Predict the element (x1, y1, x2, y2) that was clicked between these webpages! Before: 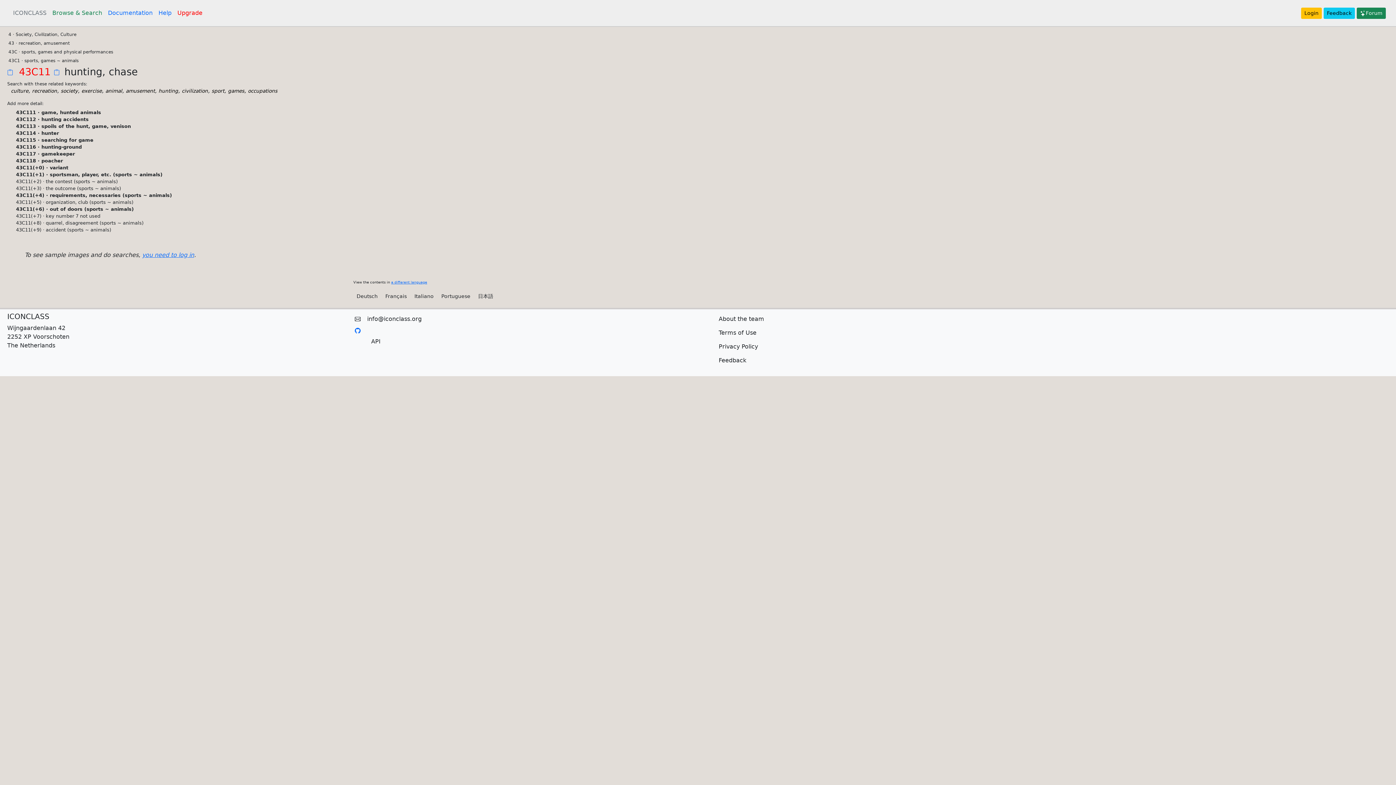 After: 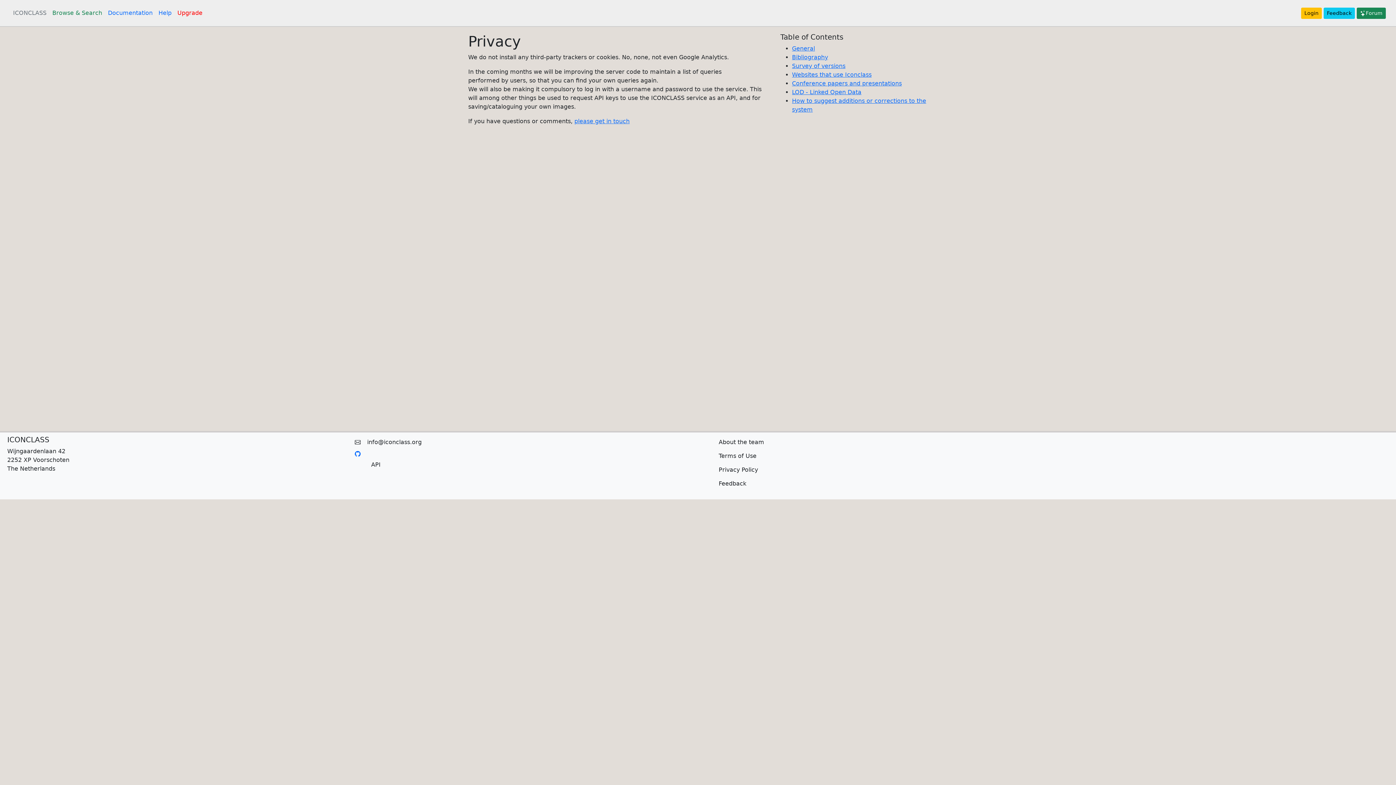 Action: label: Privacy Policy bbox: (714, 340, 762, 353)